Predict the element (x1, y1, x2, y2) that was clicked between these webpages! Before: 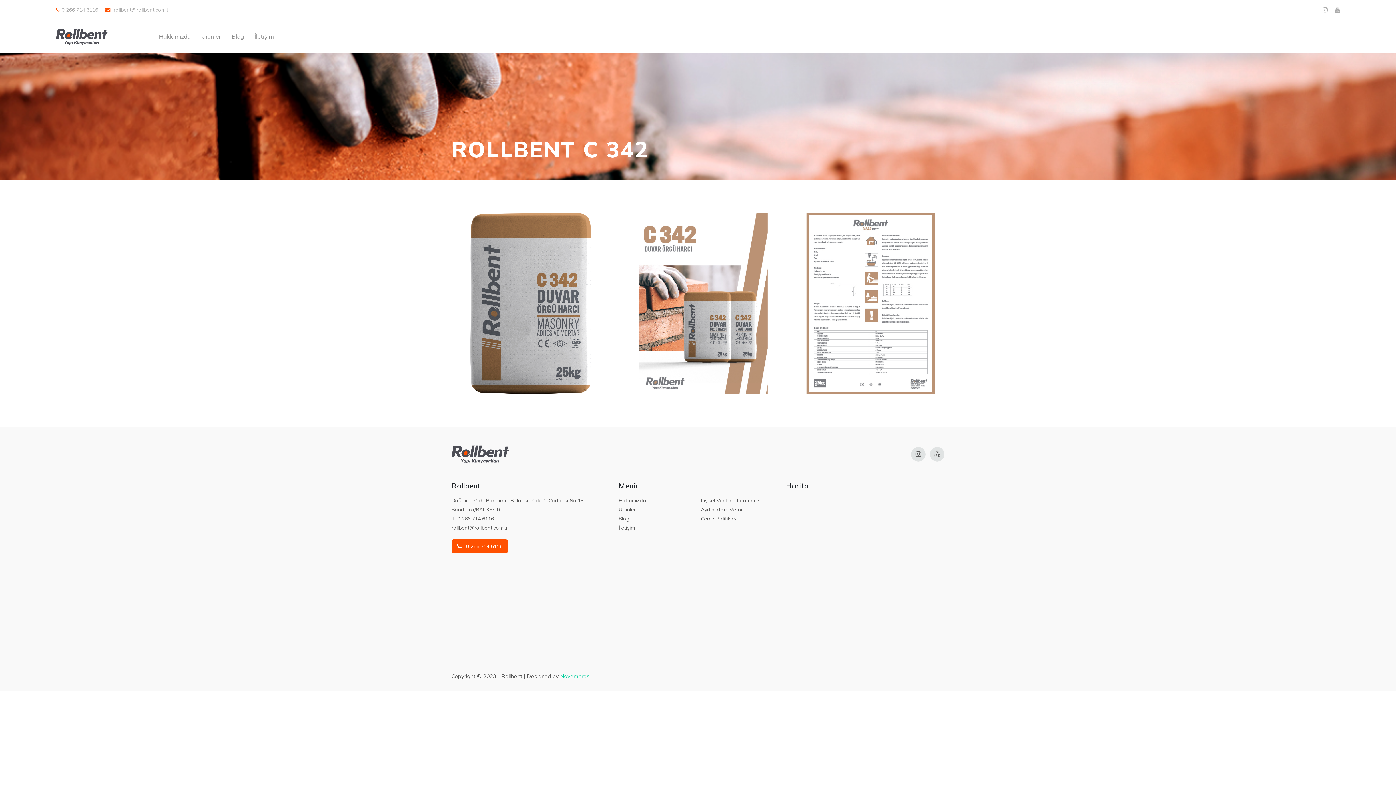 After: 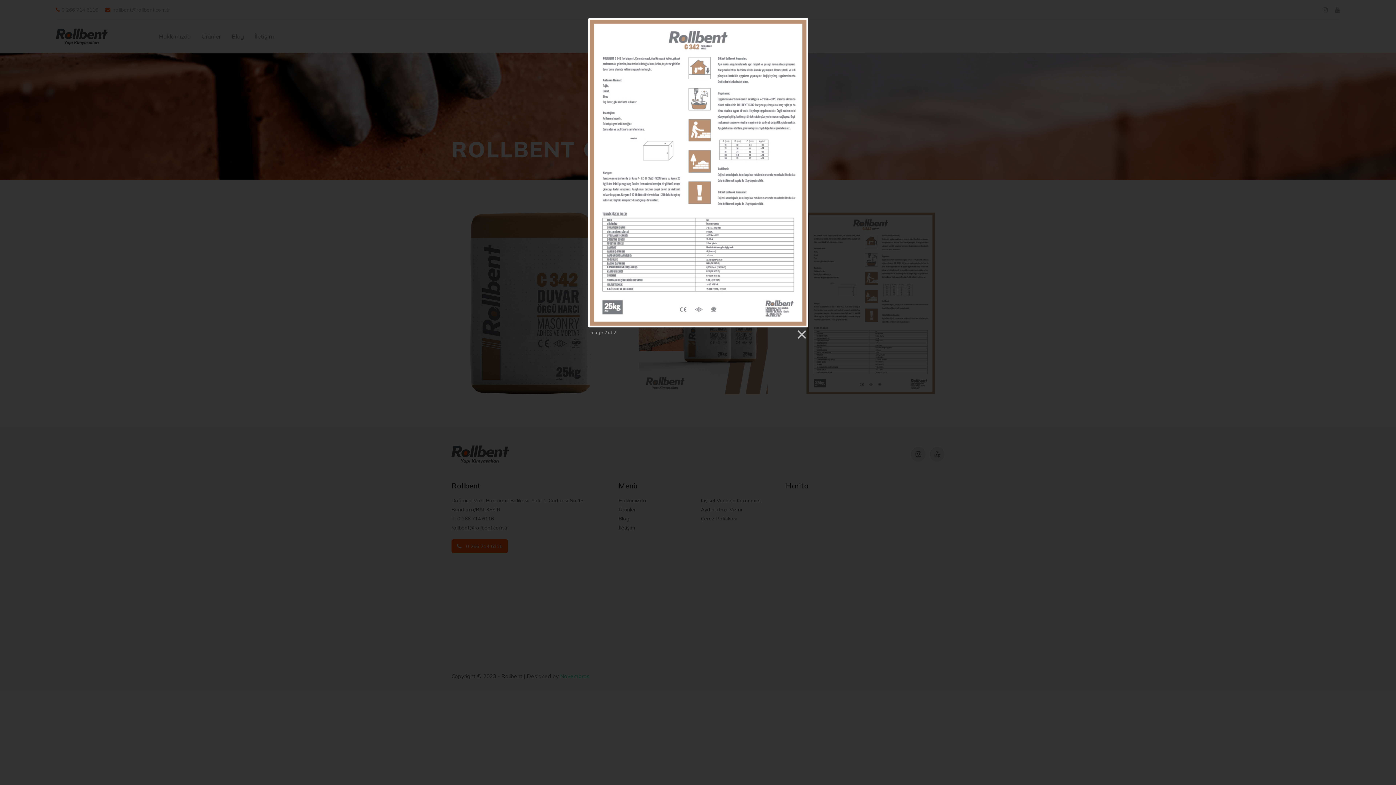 Action: bbox: (797, 299, 944, 306)